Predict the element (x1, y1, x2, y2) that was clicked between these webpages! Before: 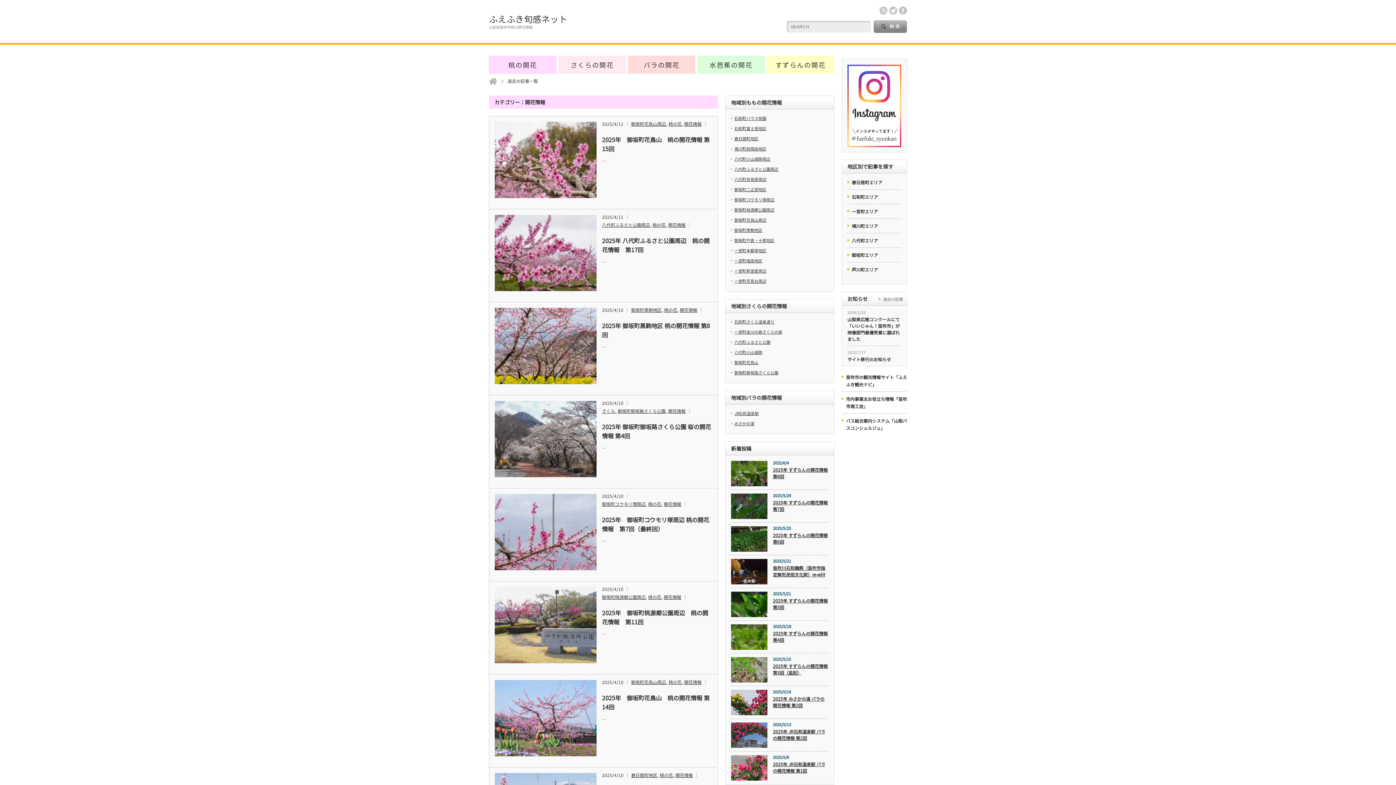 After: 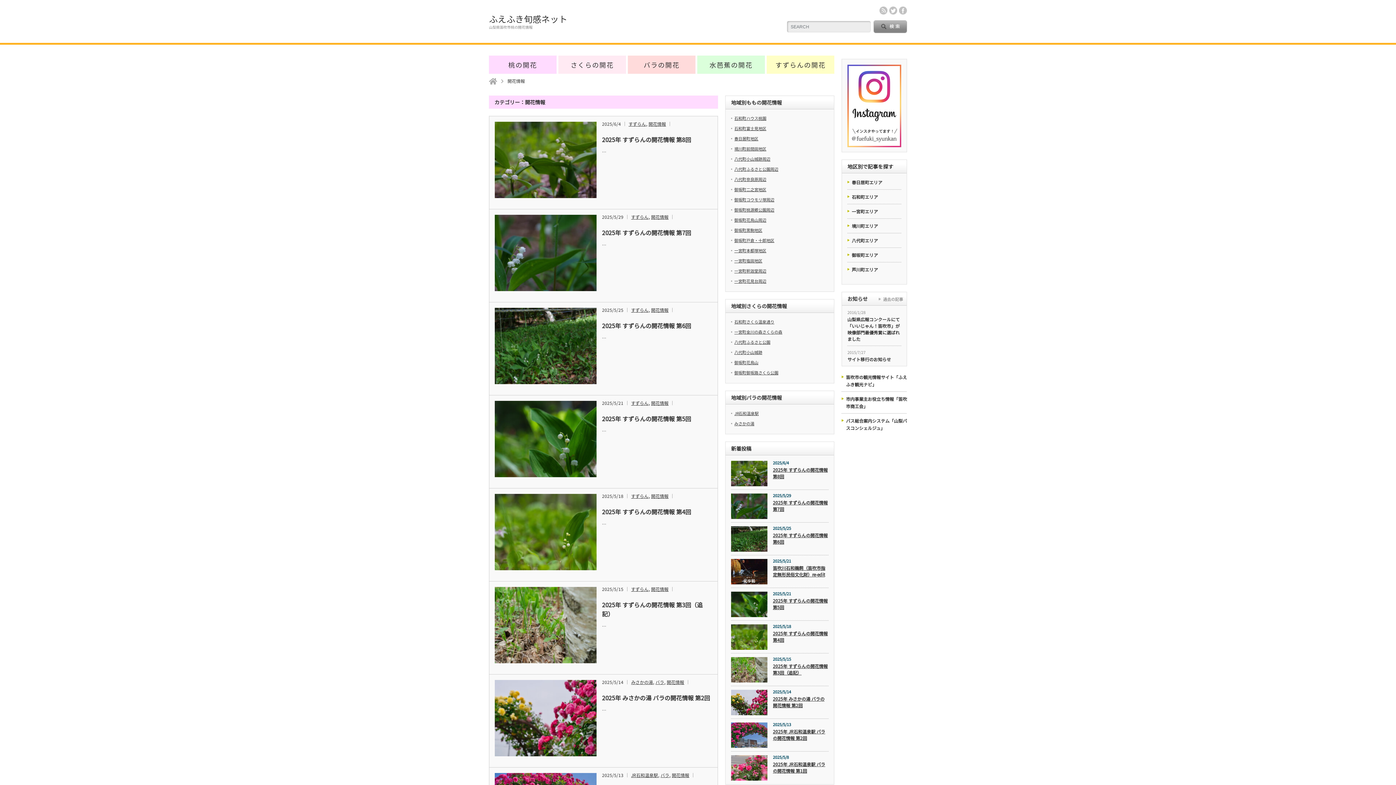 Action: bbox: (668, 408, 685, 414) label: 開花情報